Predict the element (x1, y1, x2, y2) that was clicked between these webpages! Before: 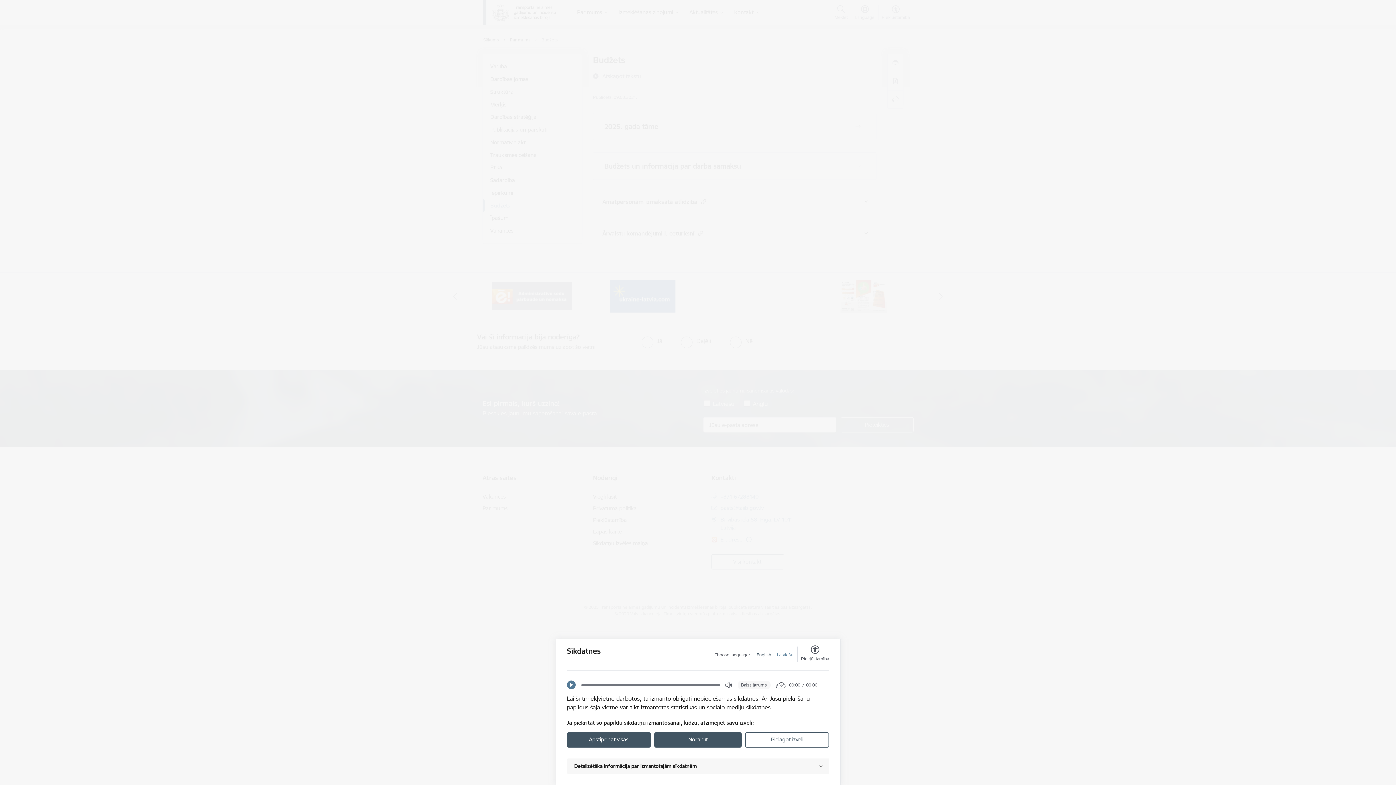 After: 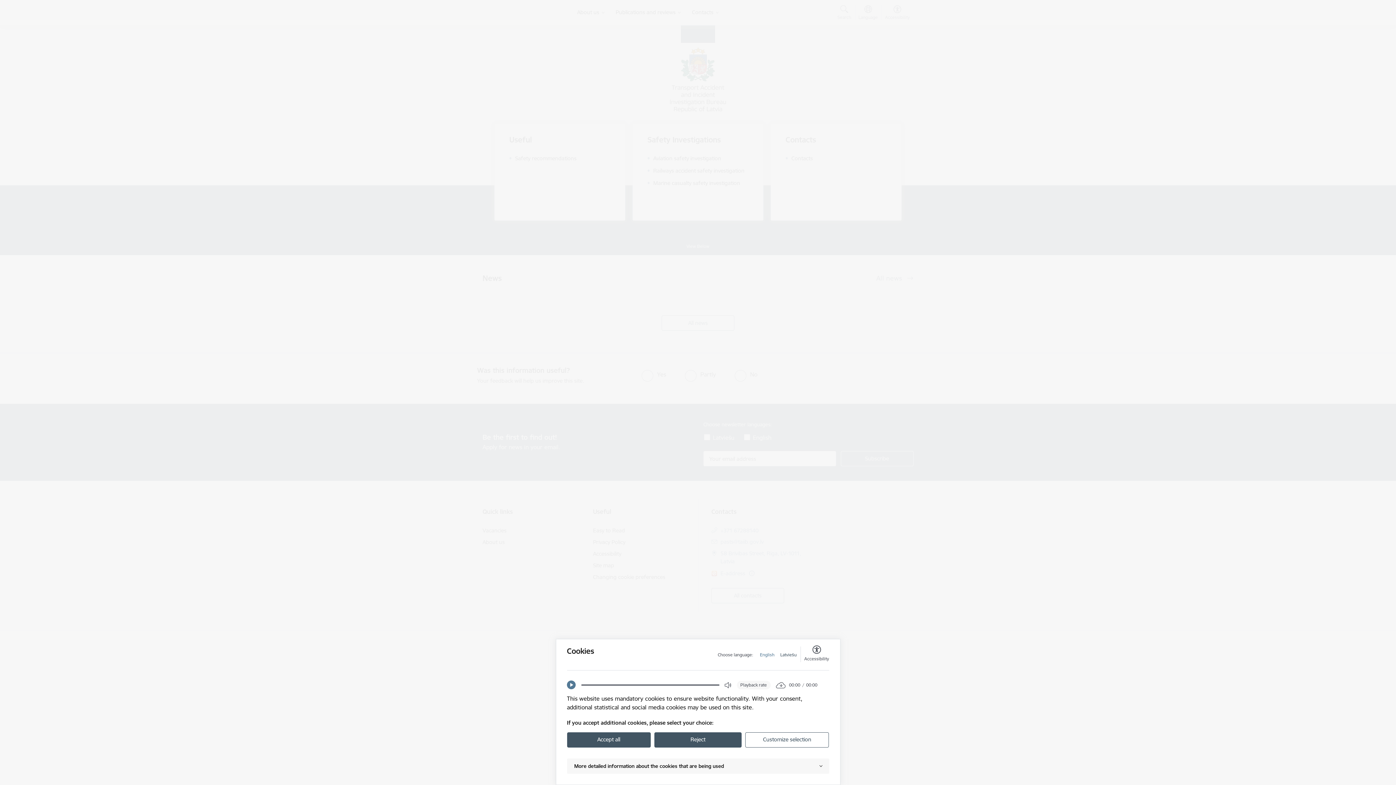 Action: bbox: (756, 652, 771, 658) label: English